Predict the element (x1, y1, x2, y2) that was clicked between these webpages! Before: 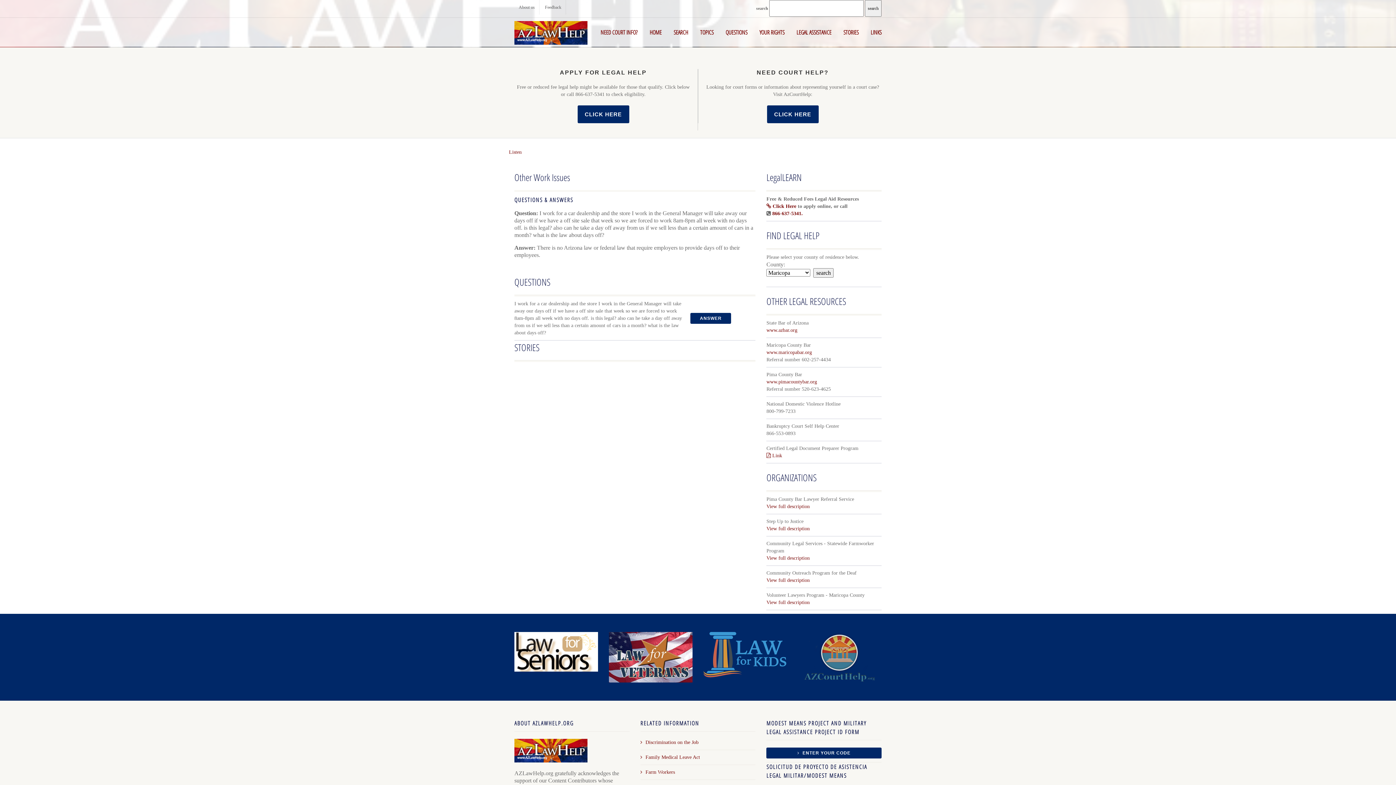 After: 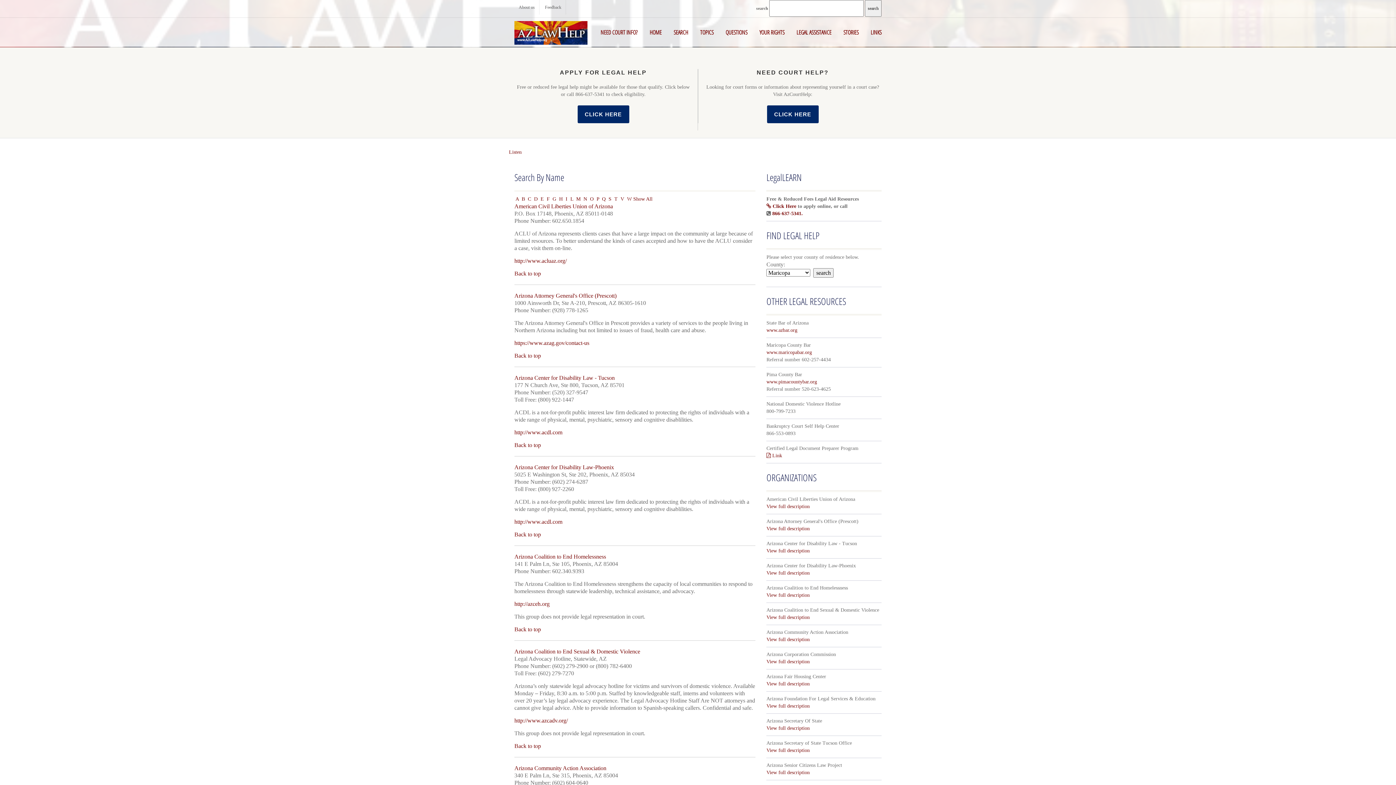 Action: bbox: (791, 23, 837, 41) label: LEGAL ASSISTANCE